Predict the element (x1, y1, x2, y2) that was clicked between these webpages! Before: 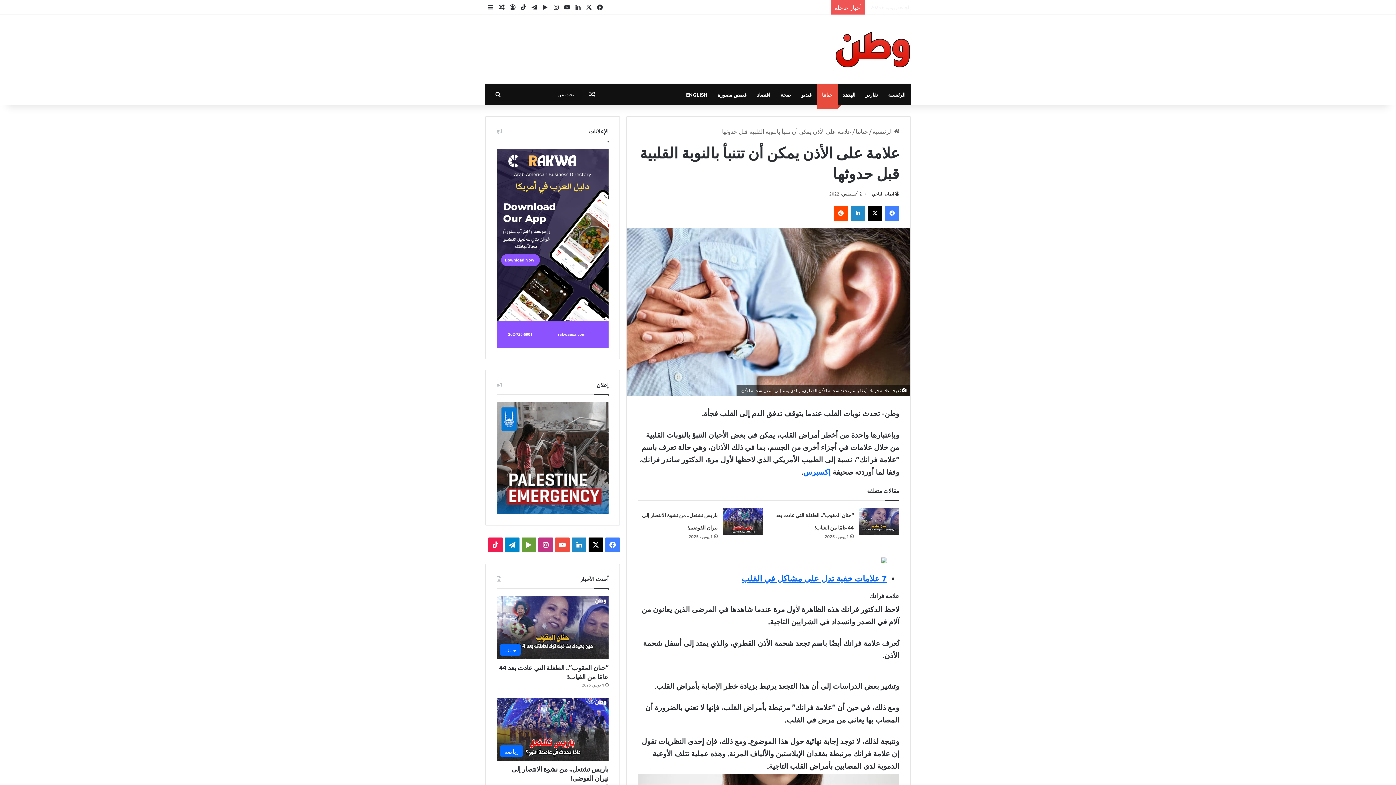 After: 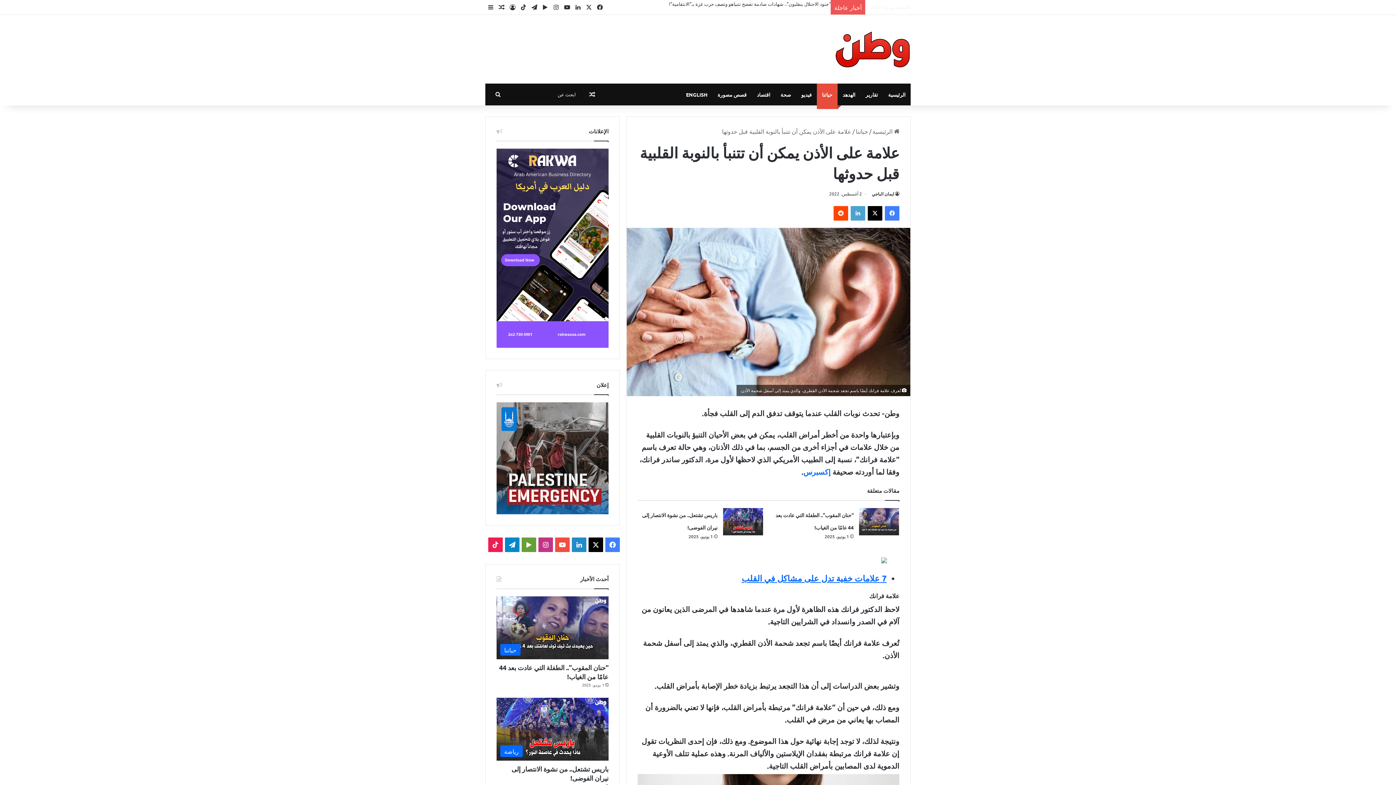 Action: bbox: (850, 206, 865, 220) label: لينكدإن